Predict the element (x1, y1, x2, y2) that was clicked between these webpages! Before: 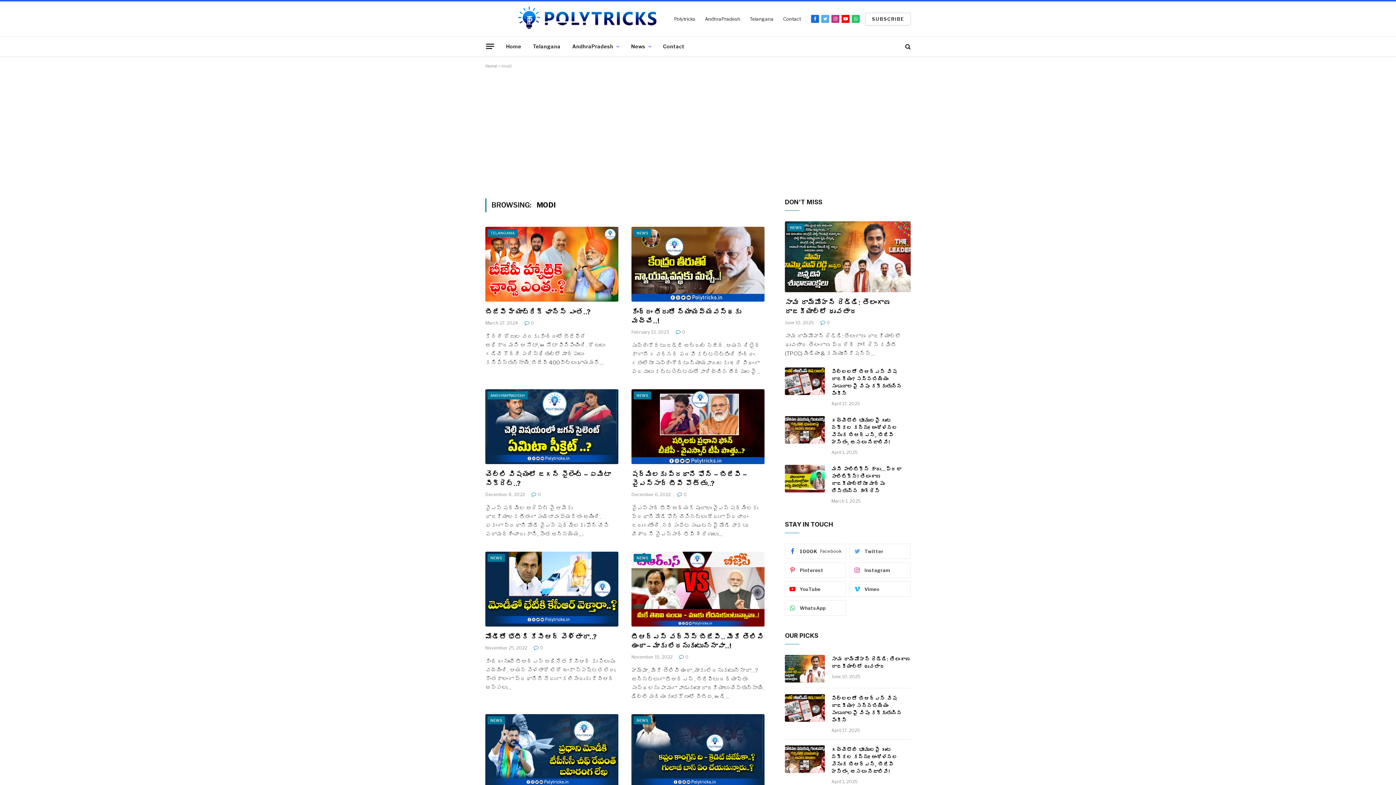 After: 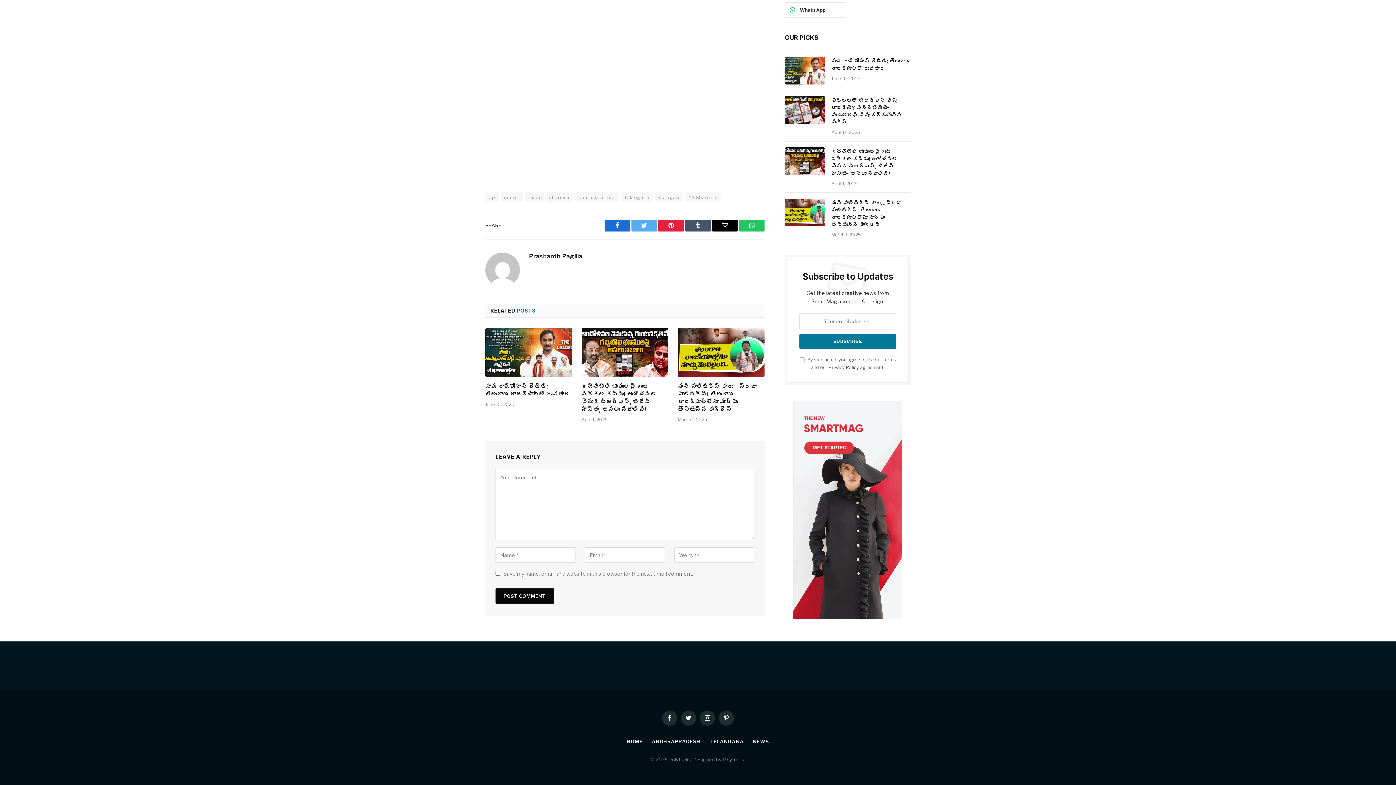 Action: label: 0 bbox: (531, 491, 541, 497)